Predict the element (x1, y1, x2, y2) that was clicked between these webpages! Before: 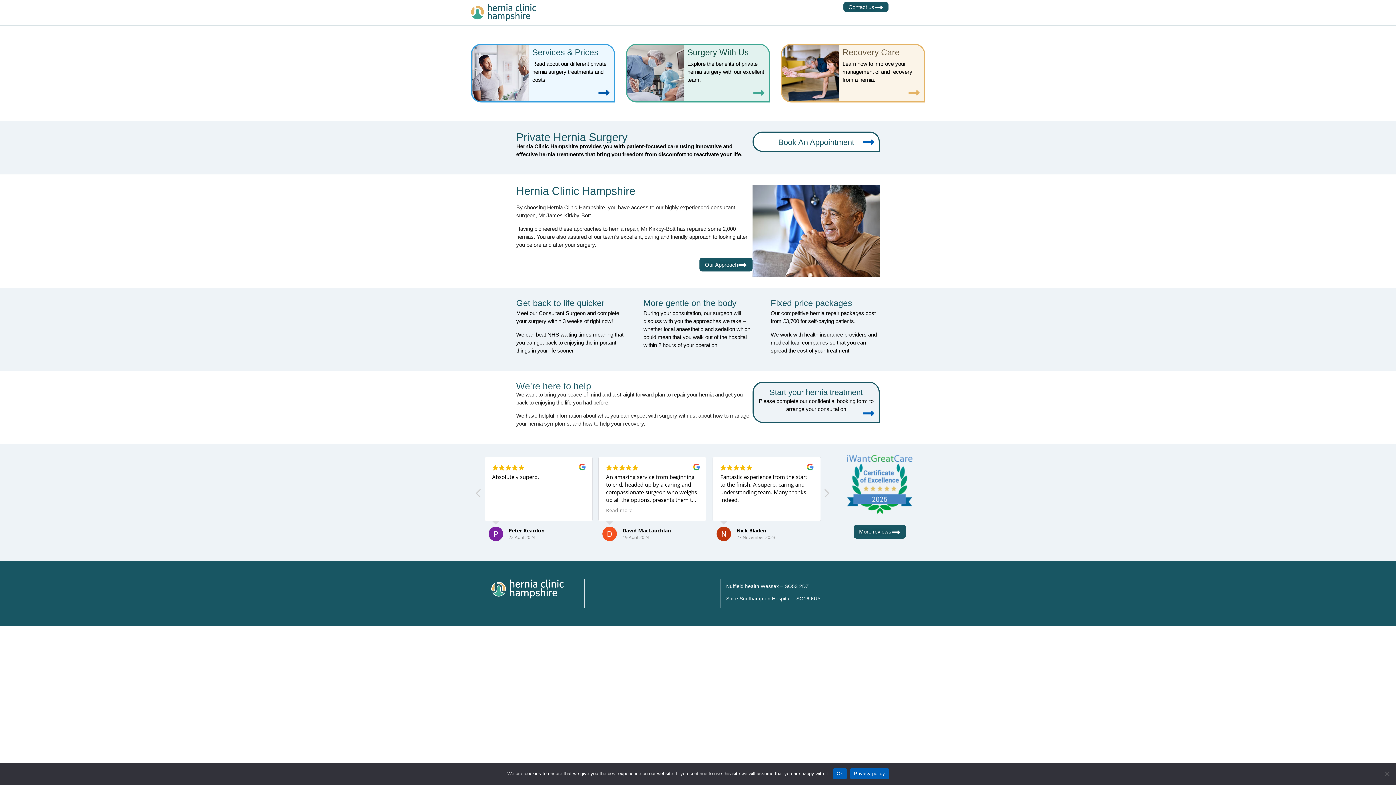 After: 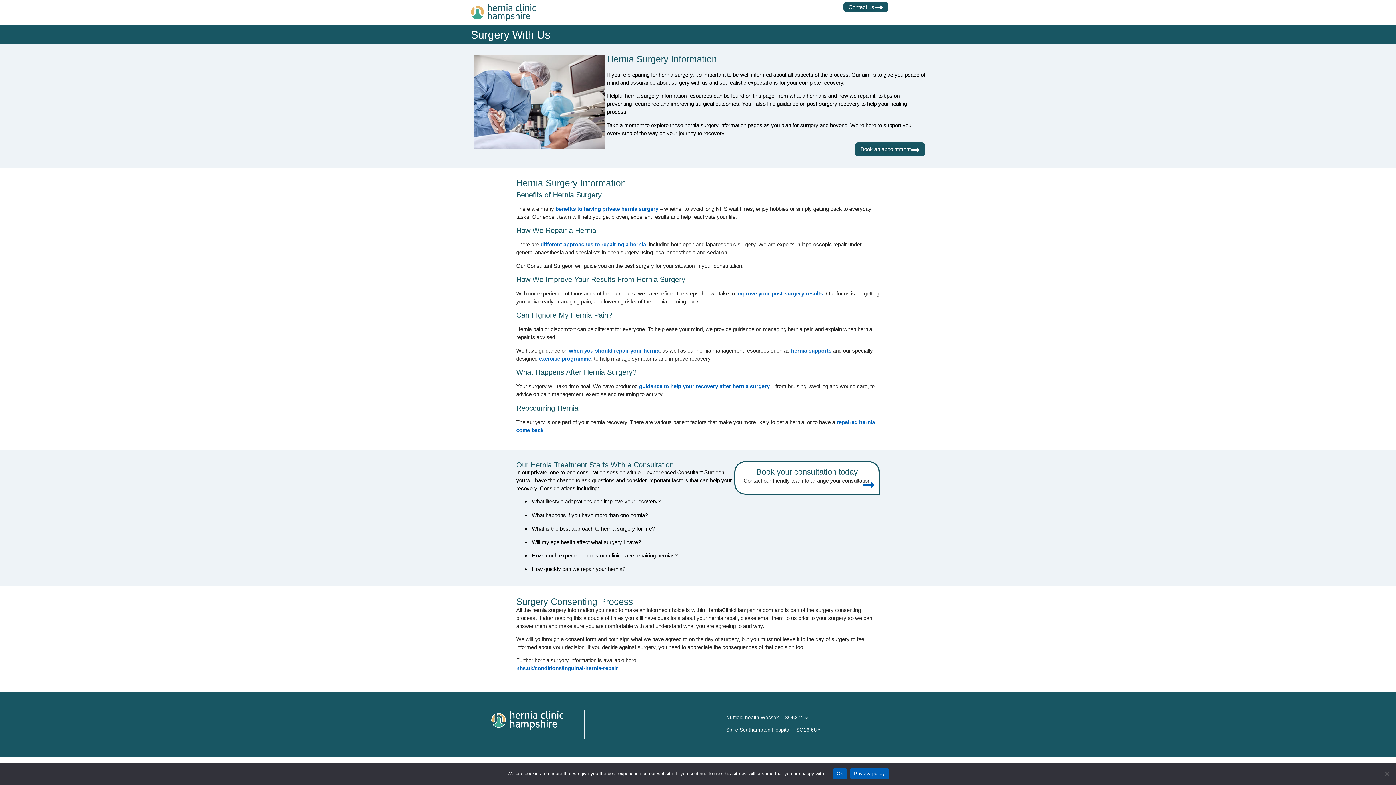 Action: label: Surgery With Us

Explore the benefits of private hernia surgery with our excellent team. bbox: (626, 43, 770, 102)